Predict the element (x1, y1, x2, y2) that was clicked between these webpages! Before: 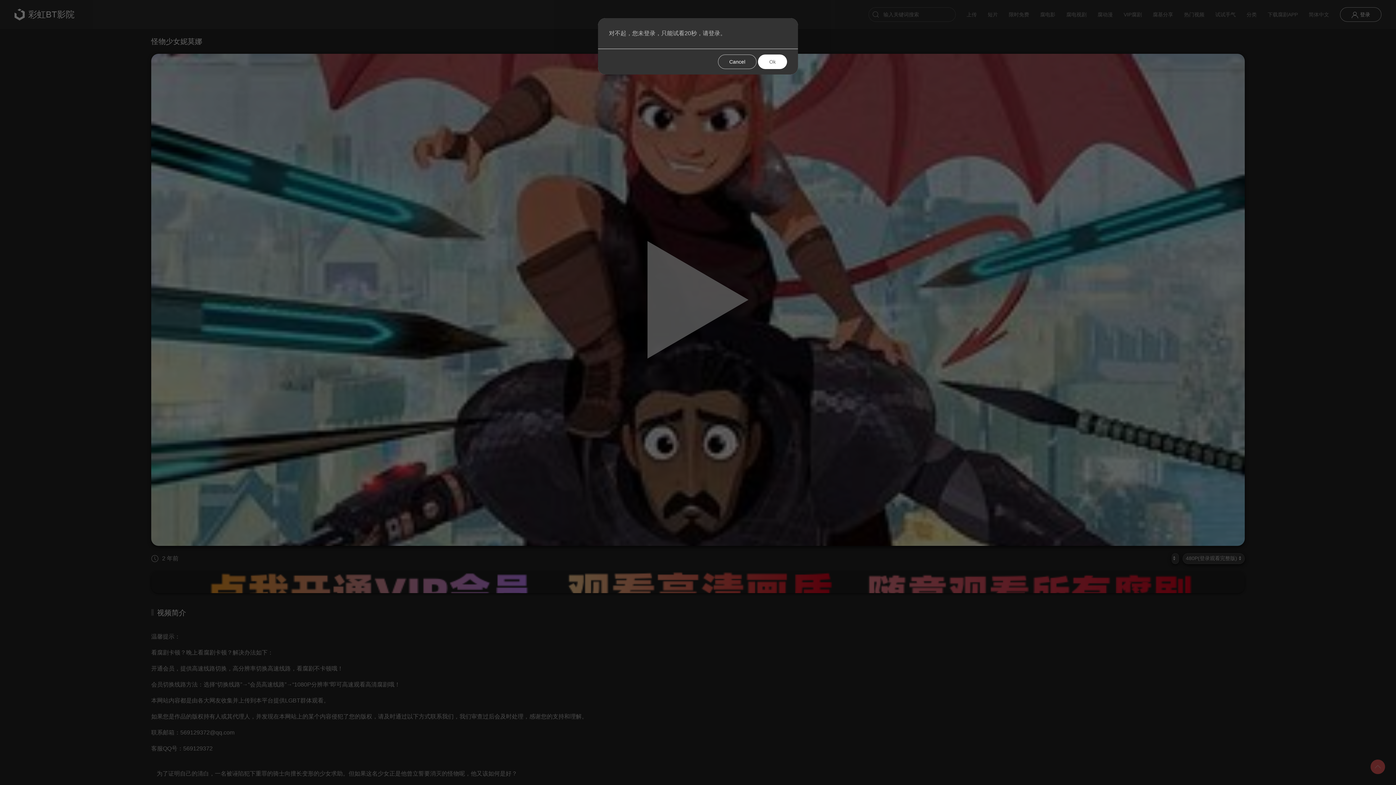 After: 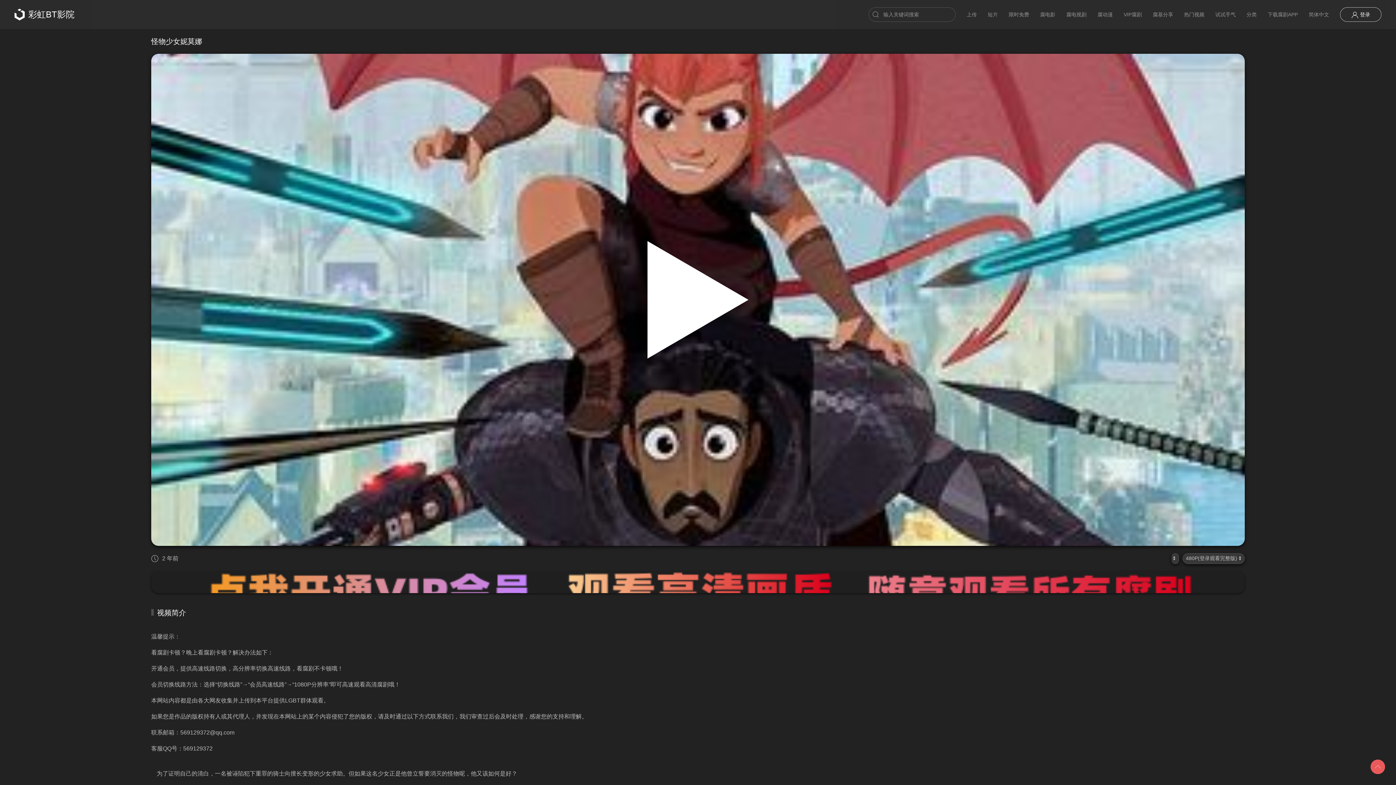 Action: label: Cancel bbox: (718, 54, 756, 69)